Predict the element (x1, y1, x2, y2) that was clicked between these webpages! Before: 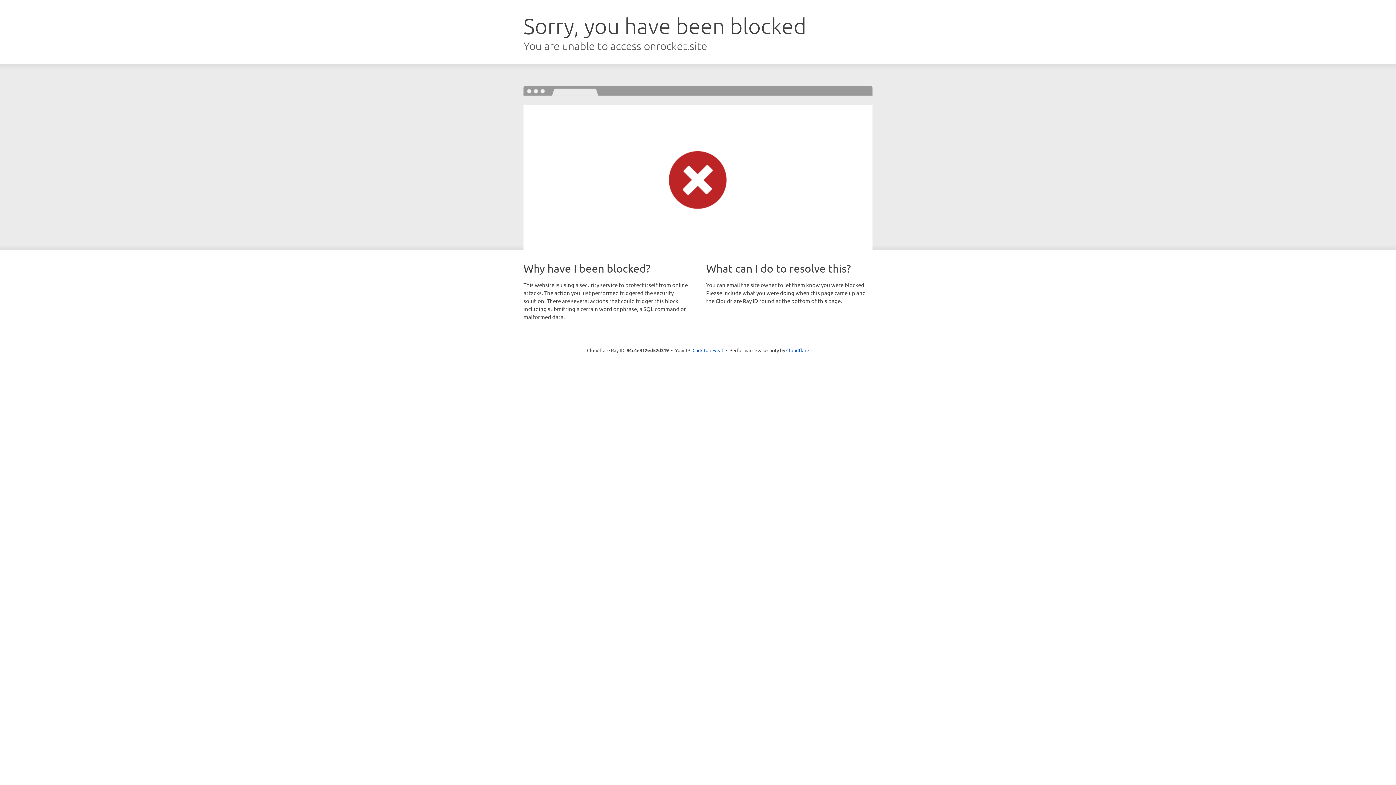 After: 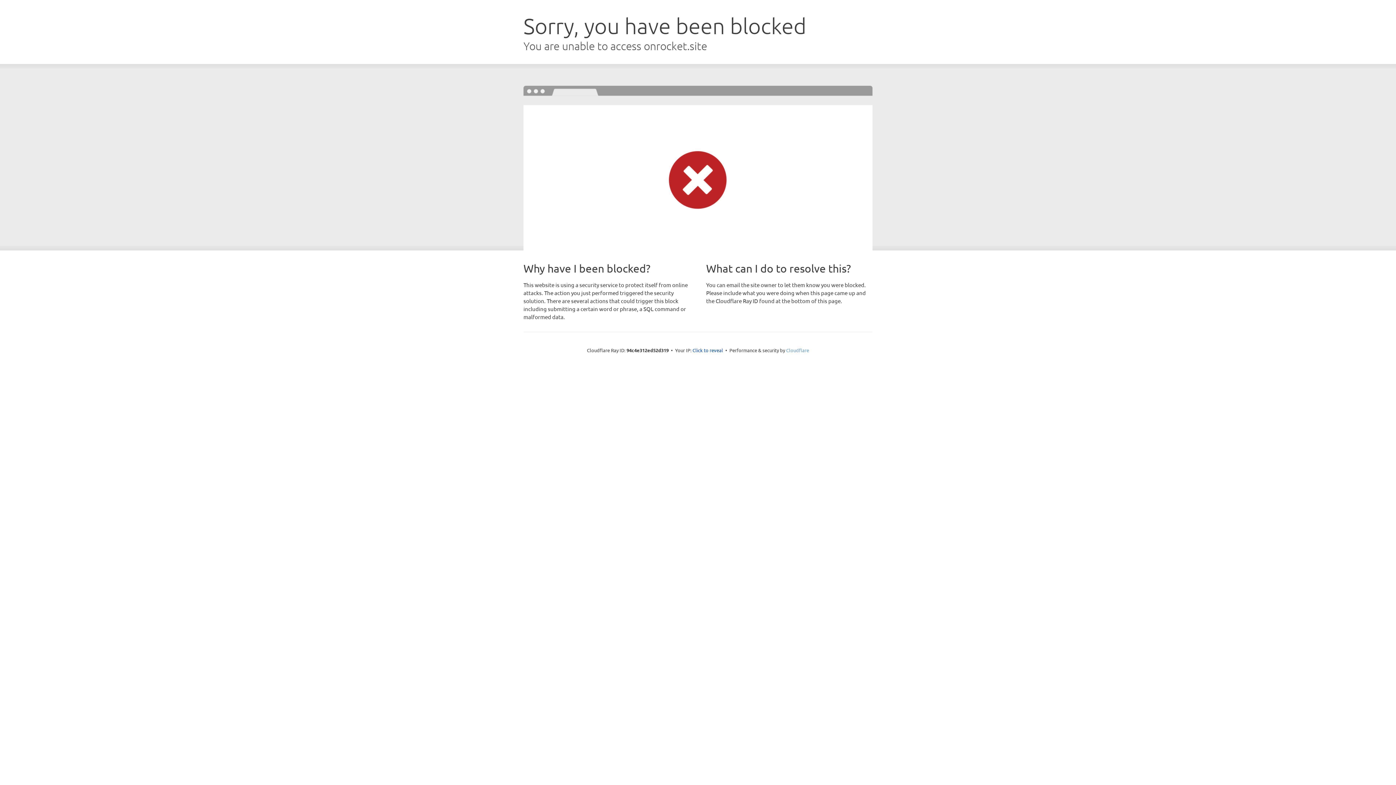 Action: label: Cloudflare bbox: (786, 347, 809, 353)